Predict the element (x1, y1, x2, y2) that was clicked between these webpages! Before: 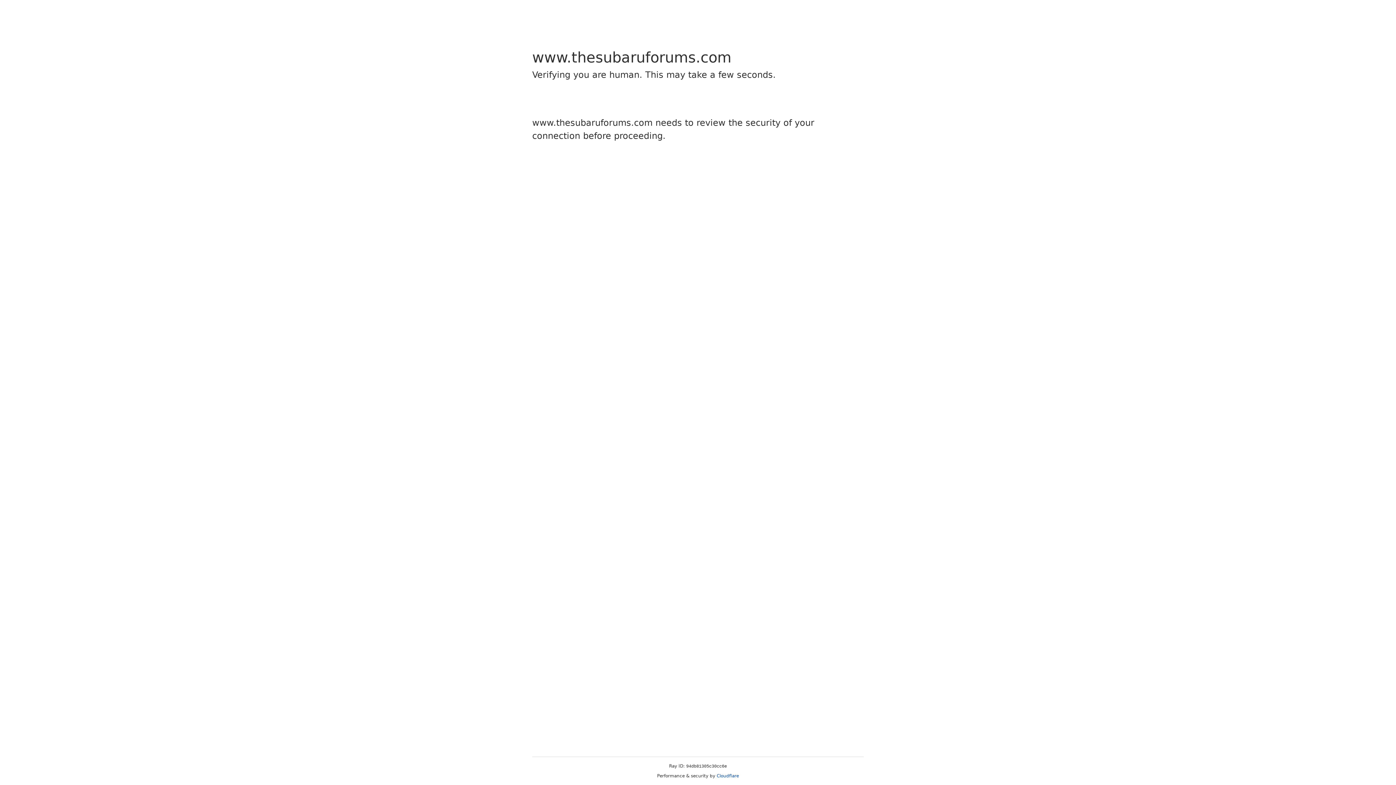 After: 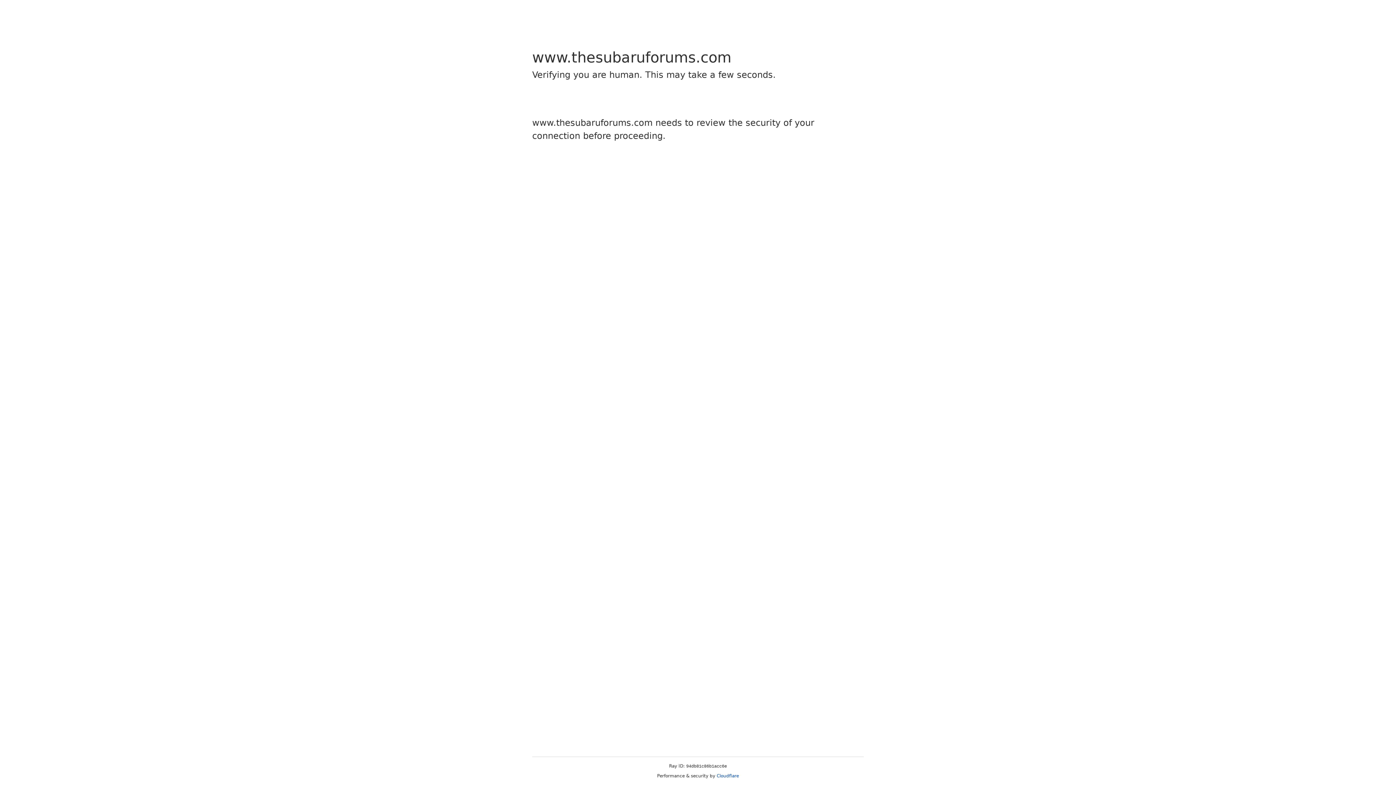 Action: bbox: (716, 773, 739, 778) label: Cloudflare